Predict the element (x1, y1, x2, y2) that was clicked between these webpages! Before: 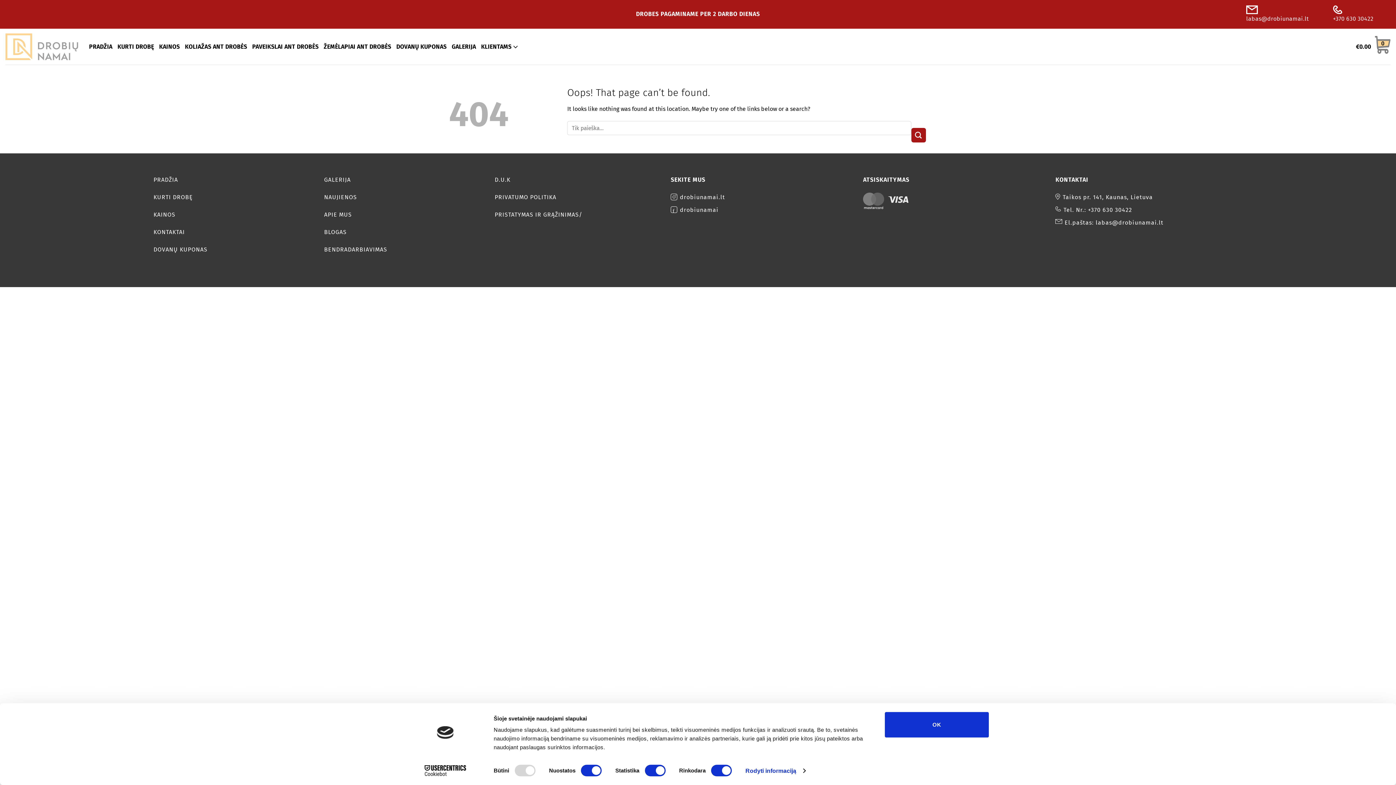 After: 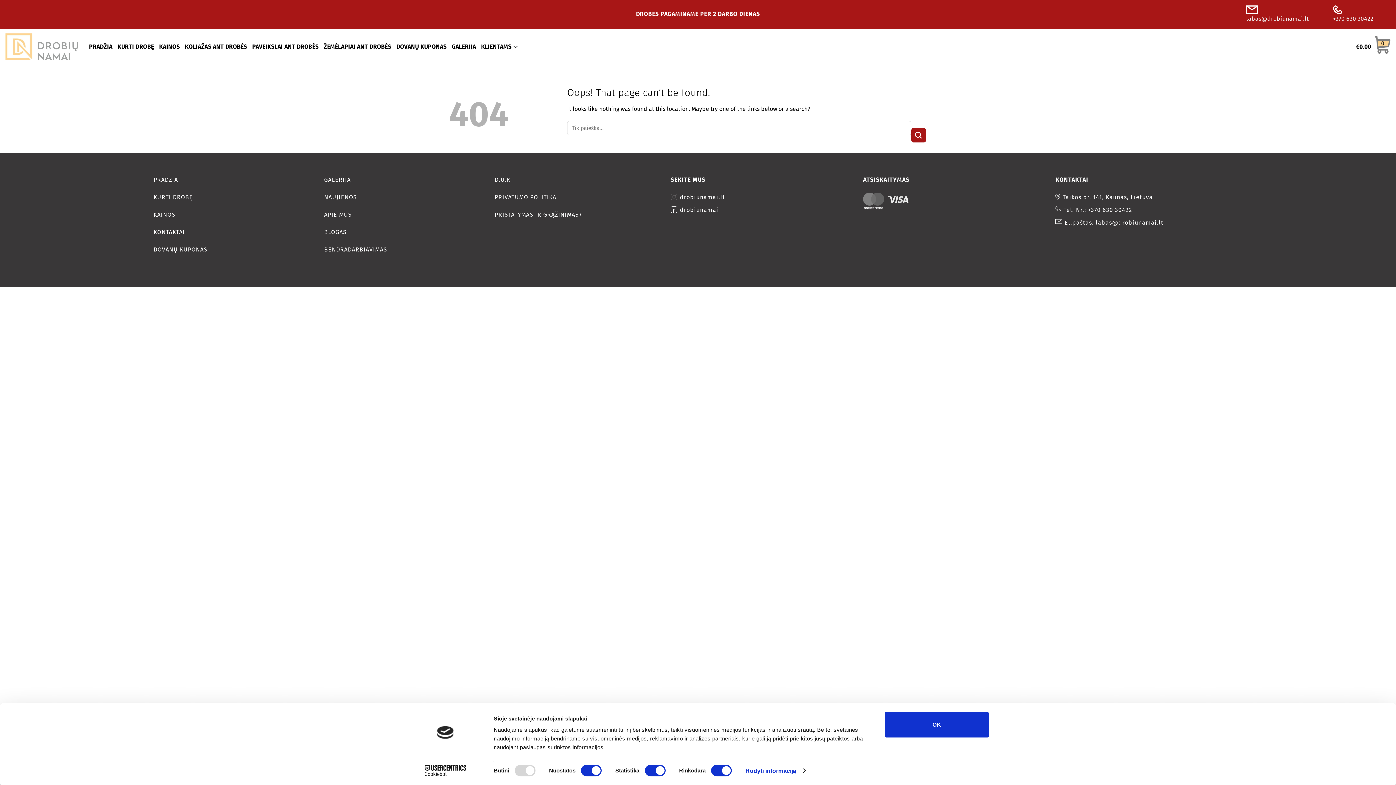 Action: label: drobiunamai bbox: (670, 206, 718, 213)